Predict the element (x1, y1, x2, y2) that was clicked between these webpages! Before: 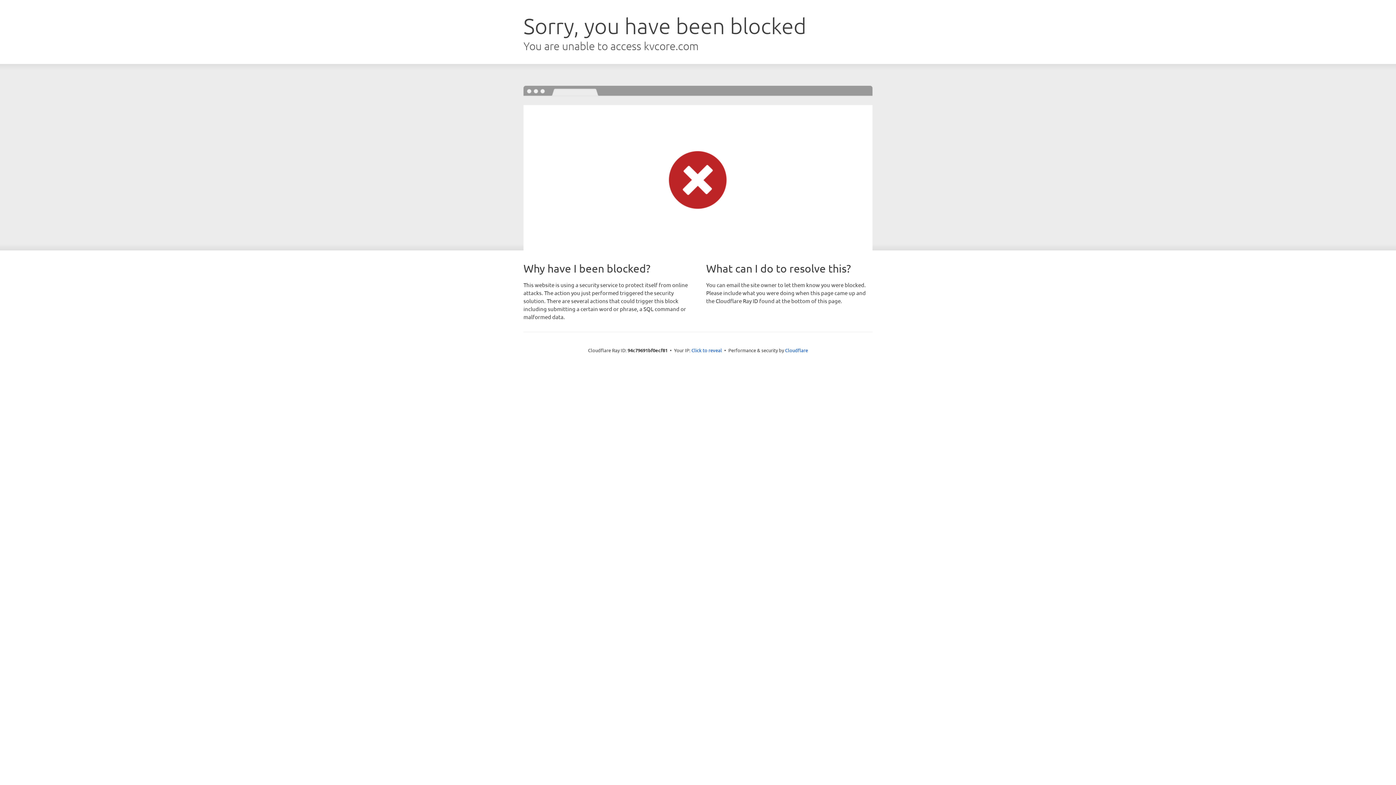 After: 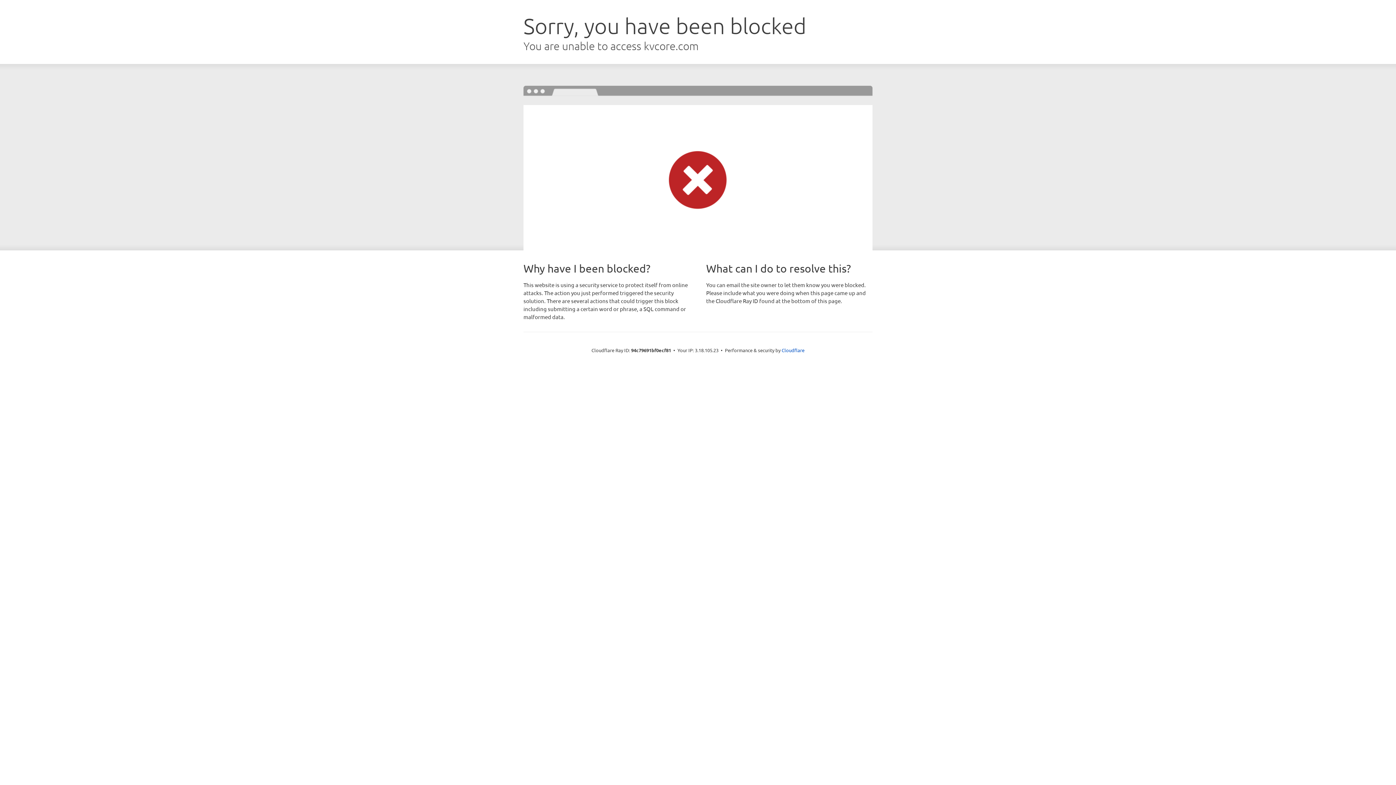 Action: bbox: (691, 346, 722, 353) label: Click to reveal